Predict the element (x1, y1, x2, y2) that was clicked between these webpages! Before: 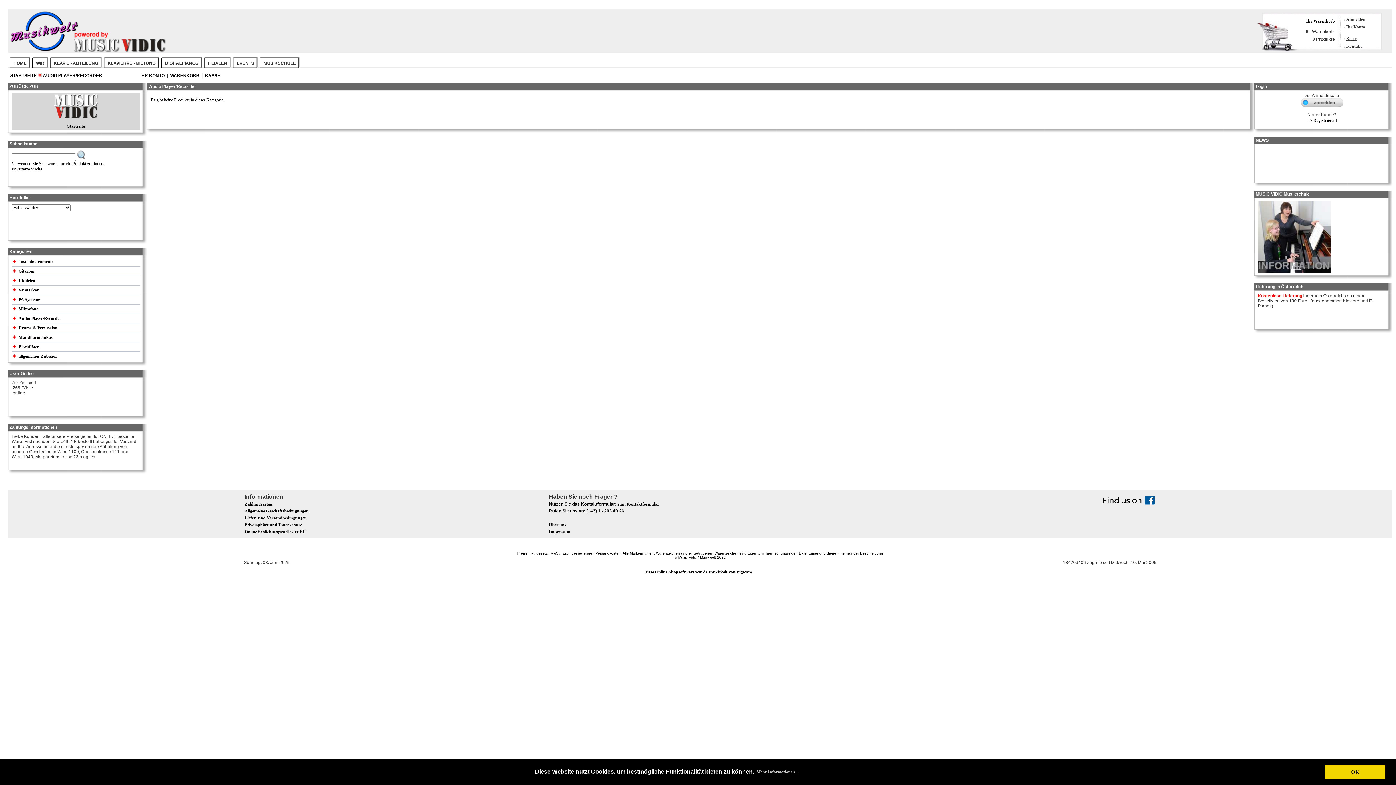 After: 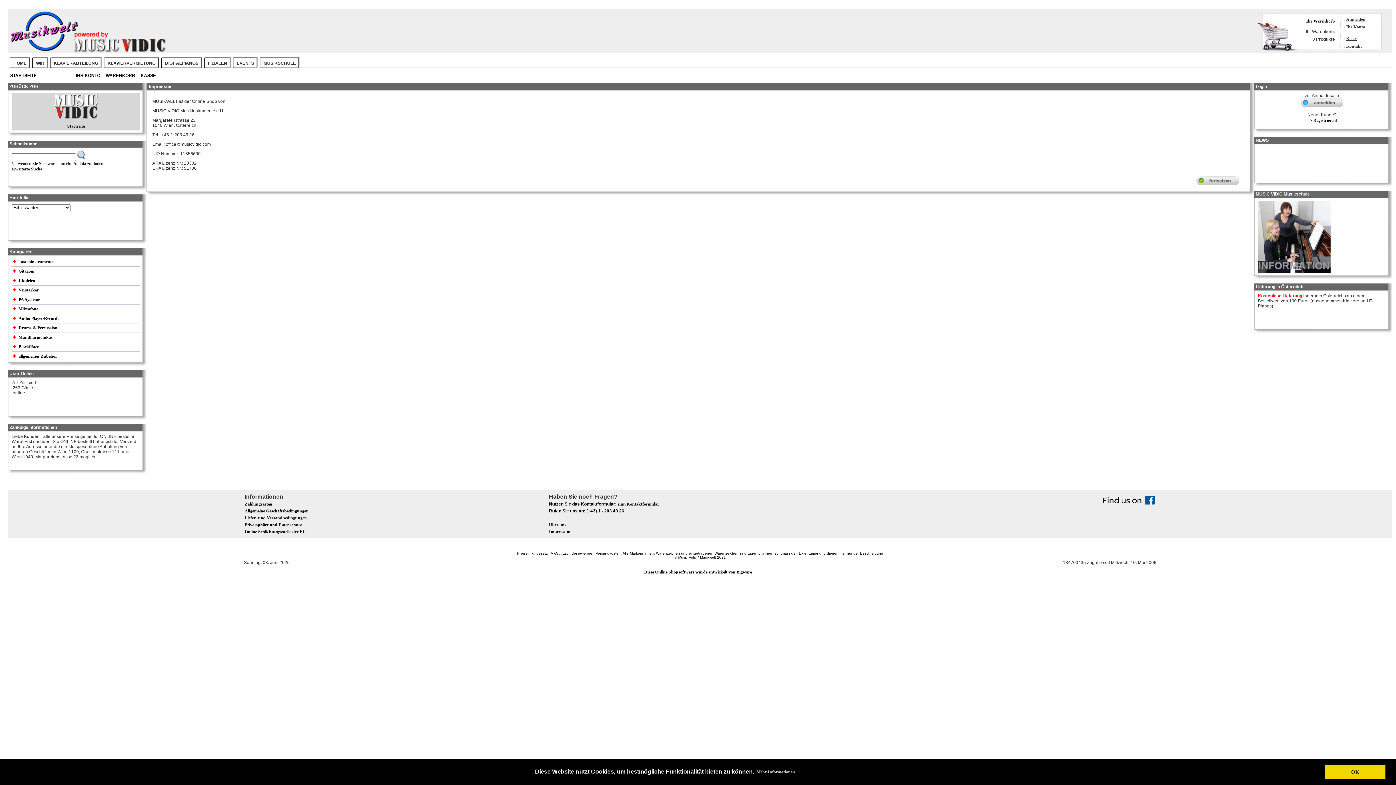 Action: bbox: (549, 529, 570, 534) label: Impressum